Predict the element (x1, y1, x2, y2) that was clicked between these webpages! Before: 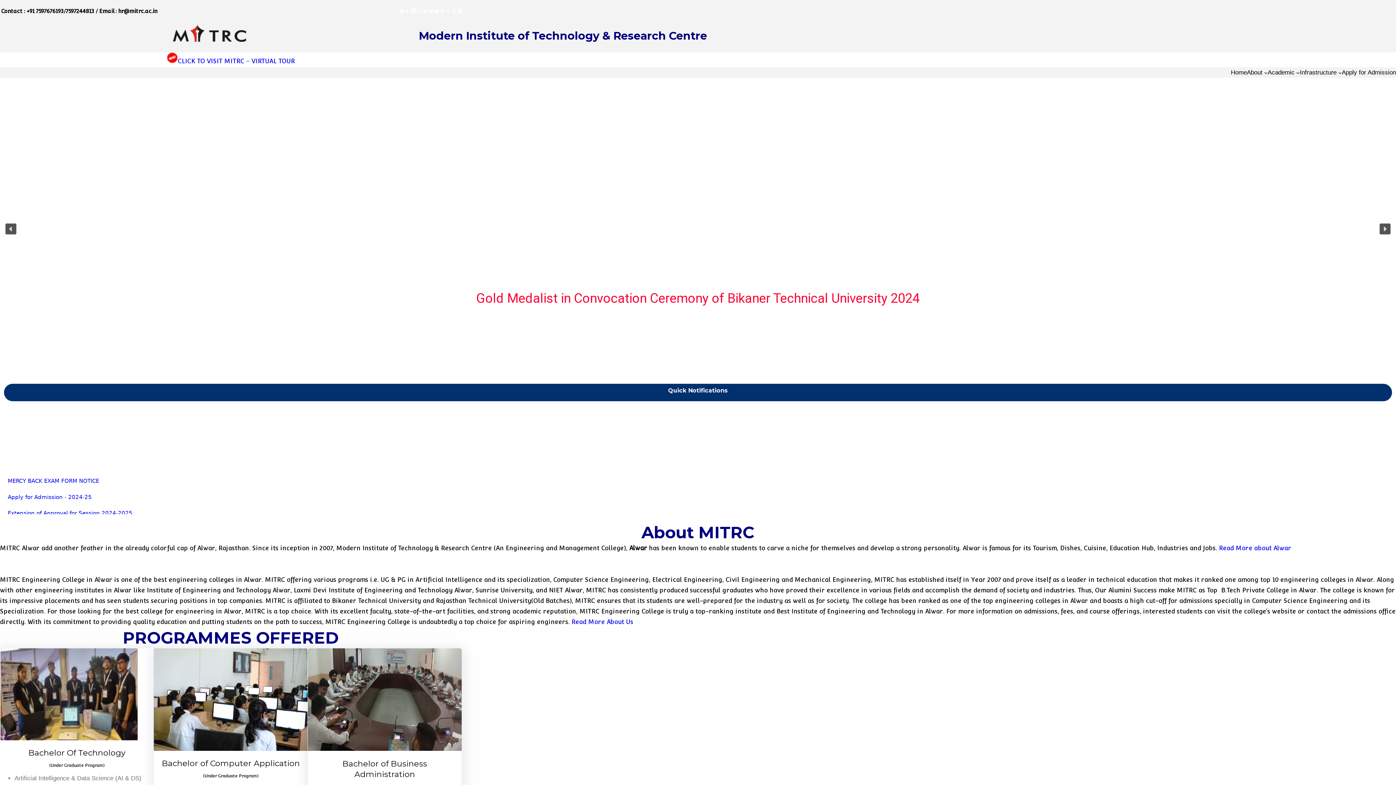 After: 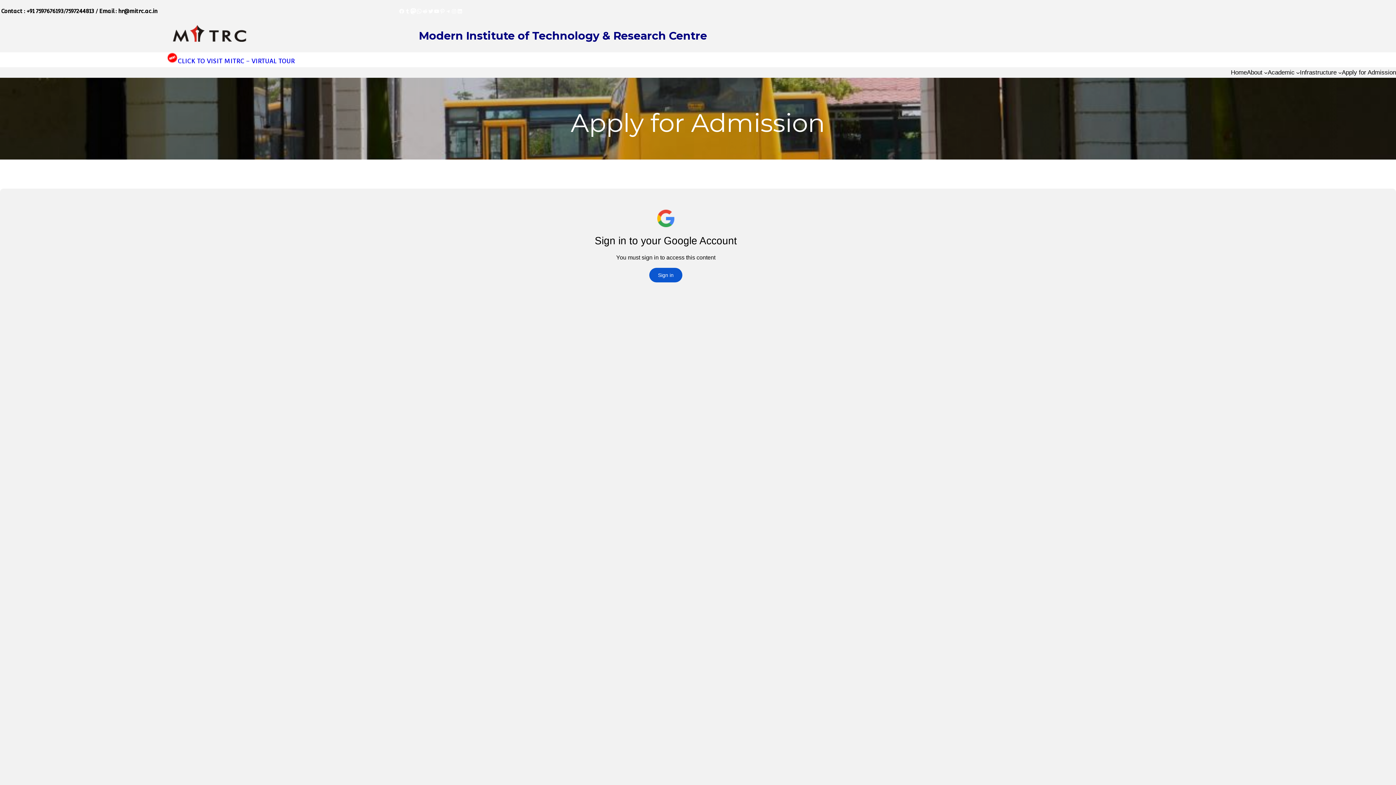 Action: label: Apply for Admission bbox: (1342, 67, 1396, 77)